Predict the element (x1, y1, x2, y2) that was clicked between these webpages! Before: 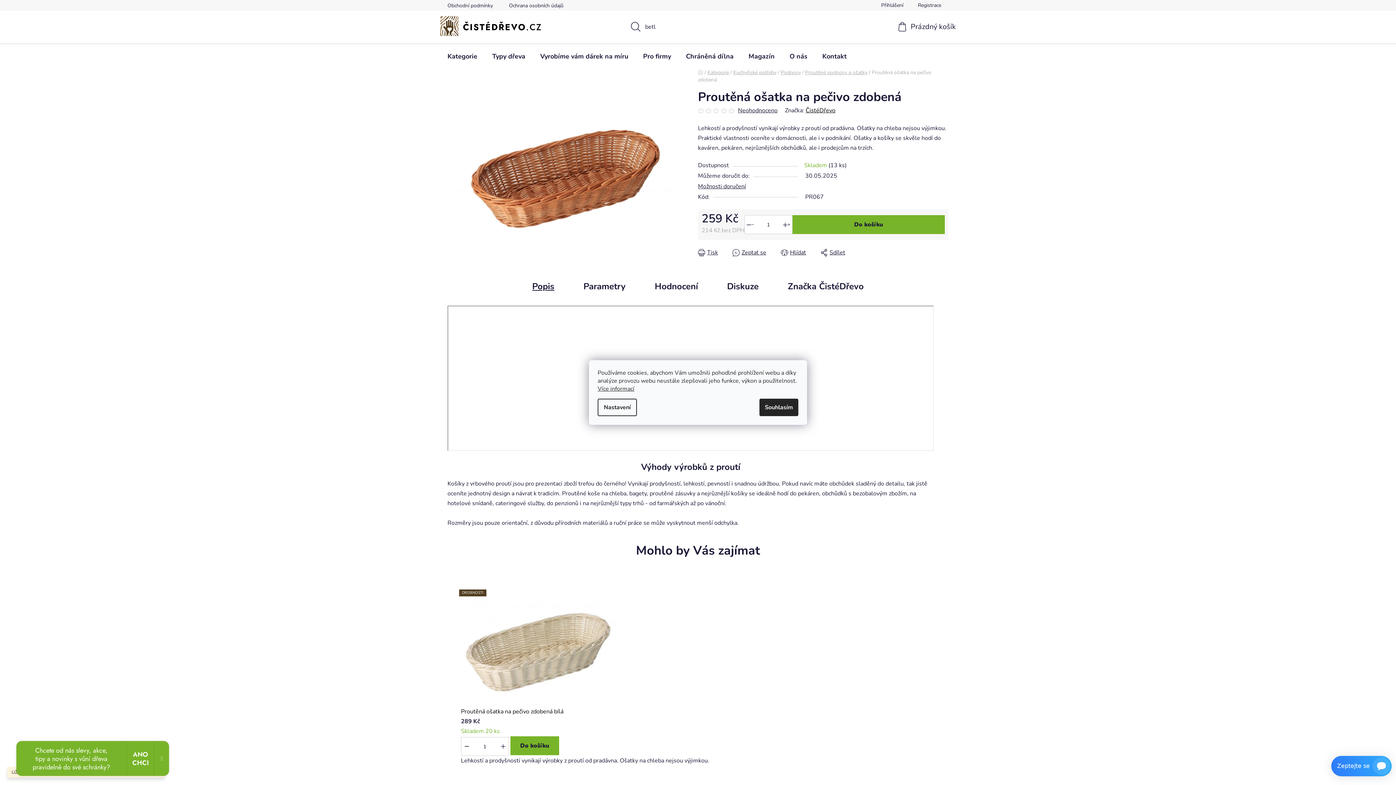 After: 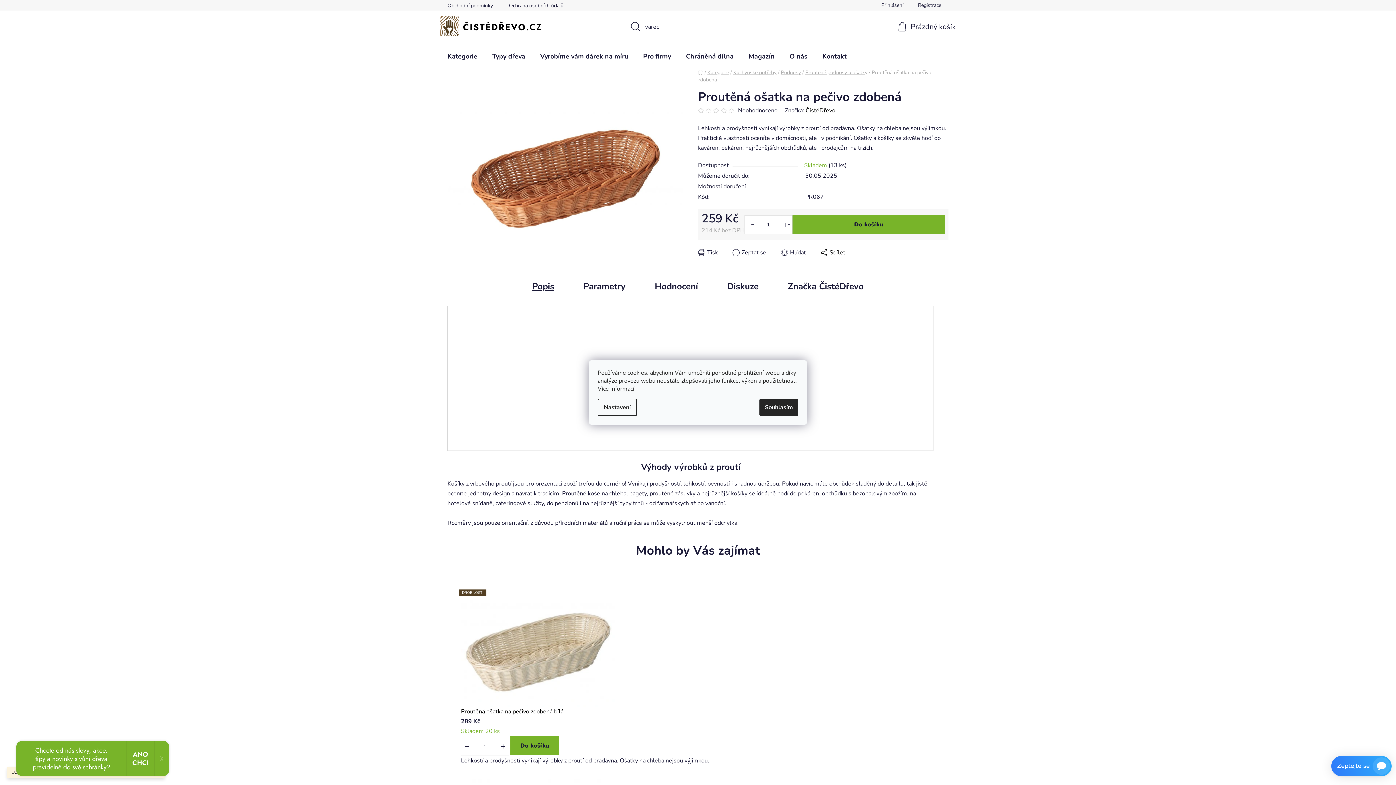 Action: bbox: (820, 247, 845, 257) label: Sdílet